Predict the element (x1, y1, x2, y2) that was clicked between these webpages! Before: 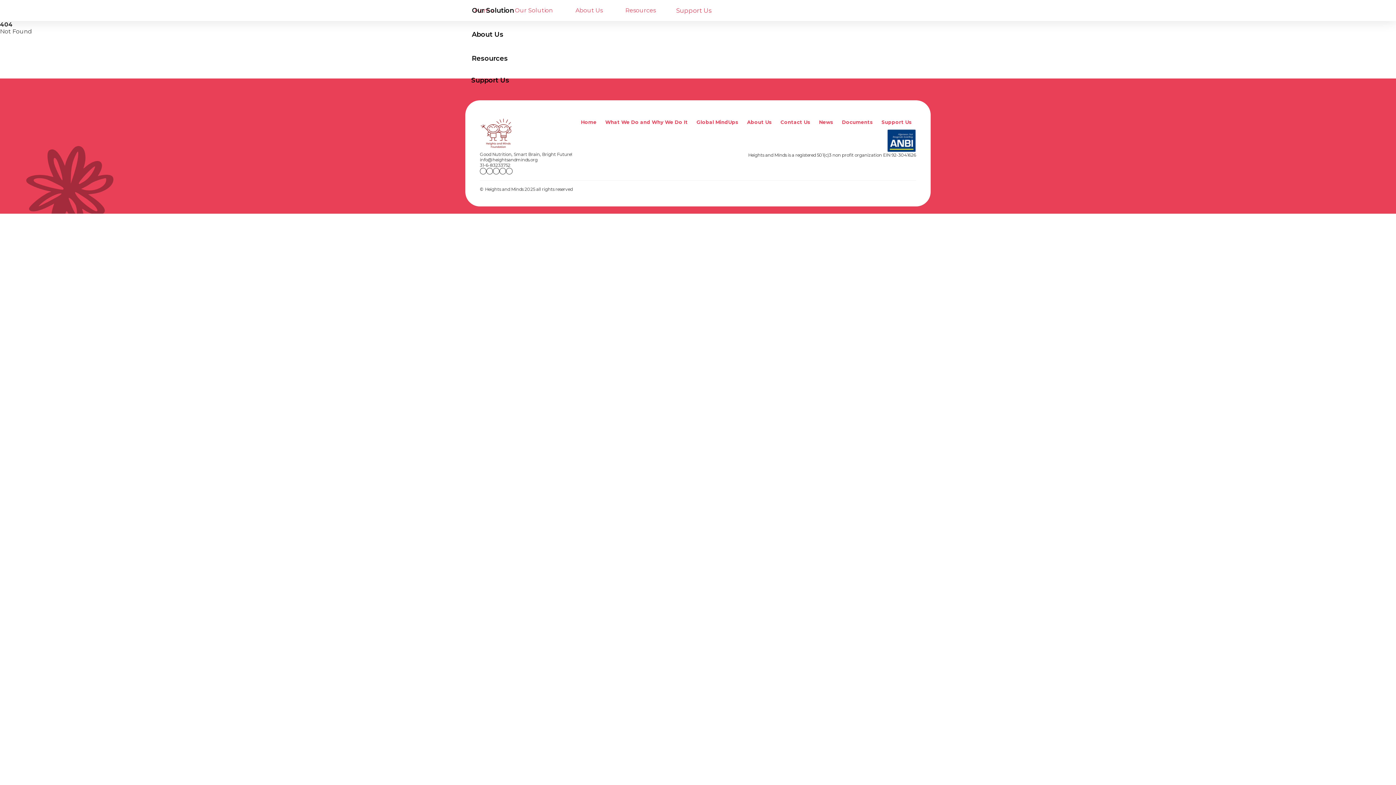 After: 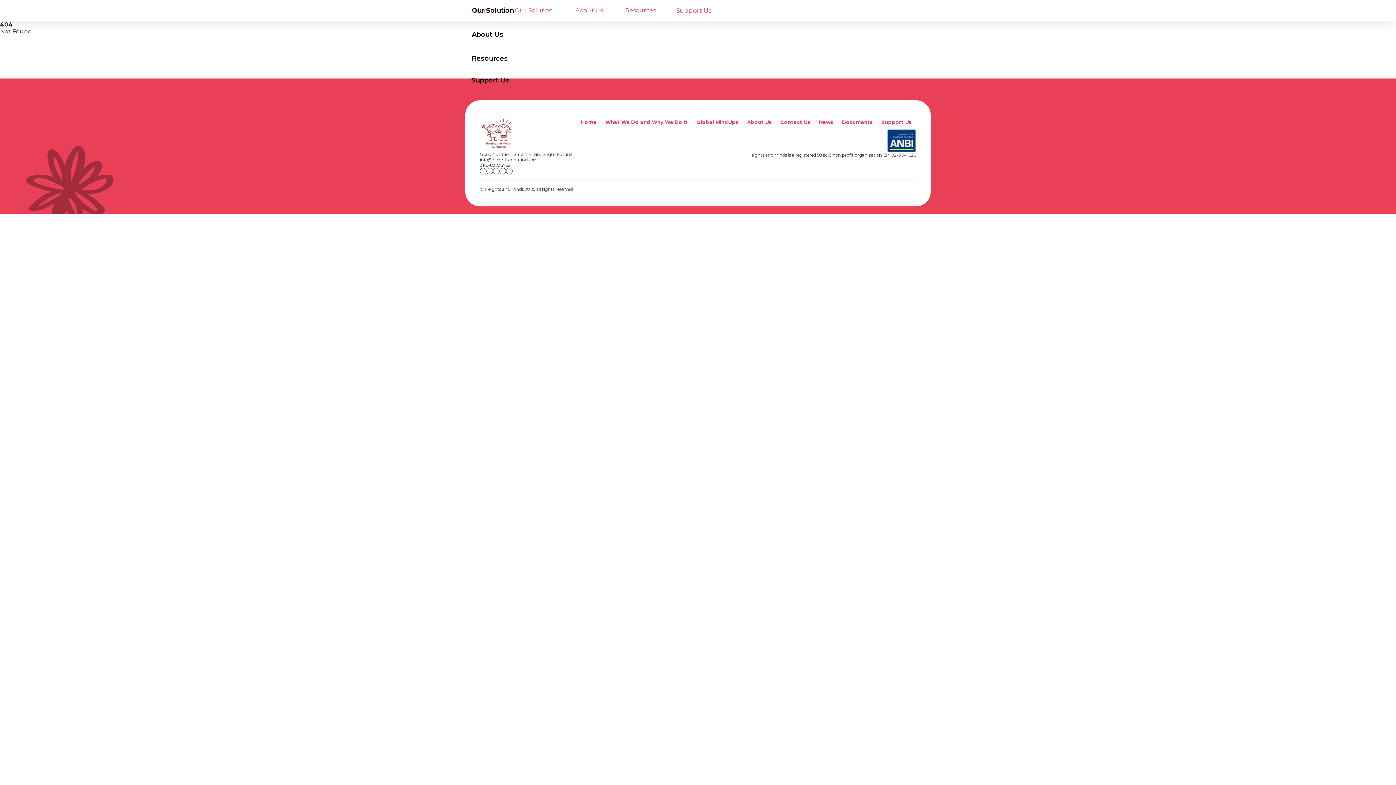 Action: bbox: (486, 167, 493, 174)